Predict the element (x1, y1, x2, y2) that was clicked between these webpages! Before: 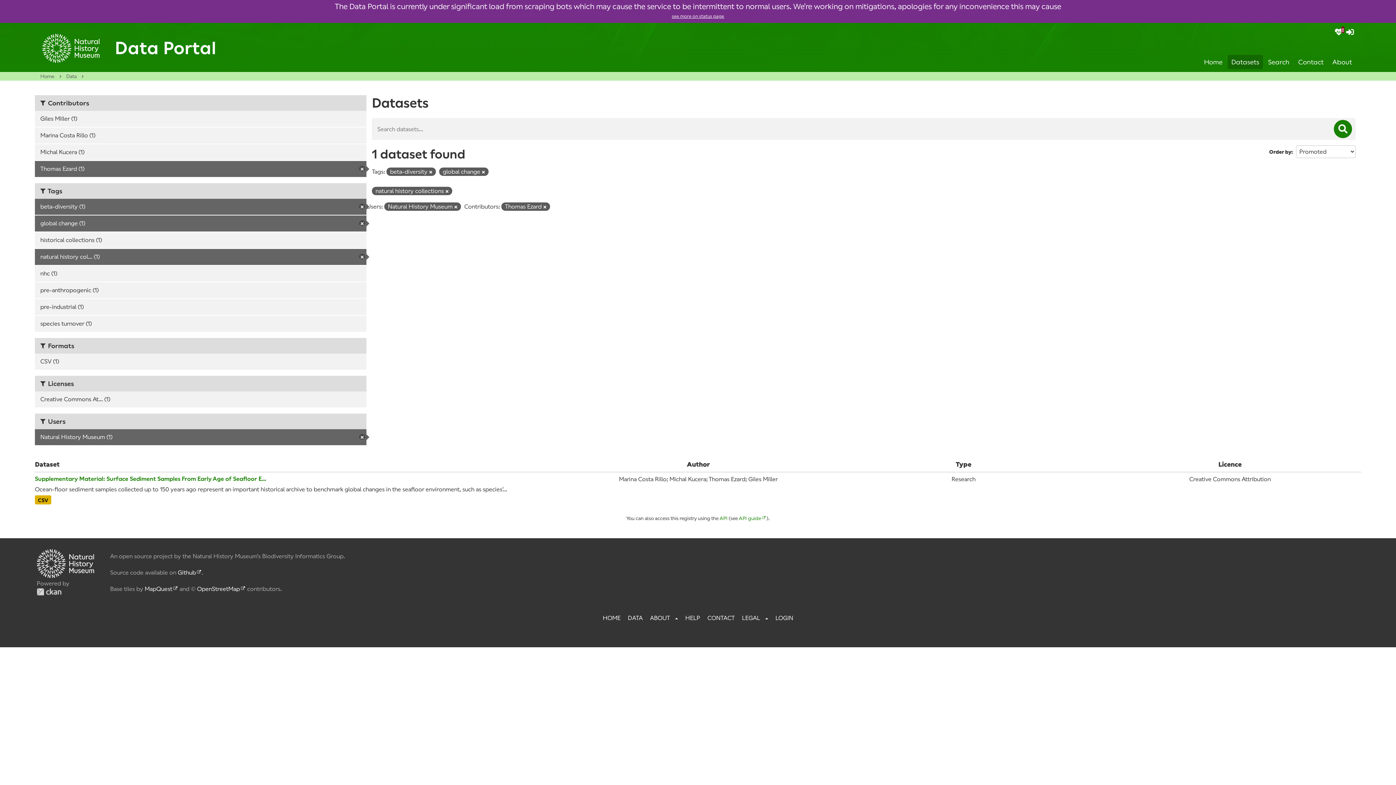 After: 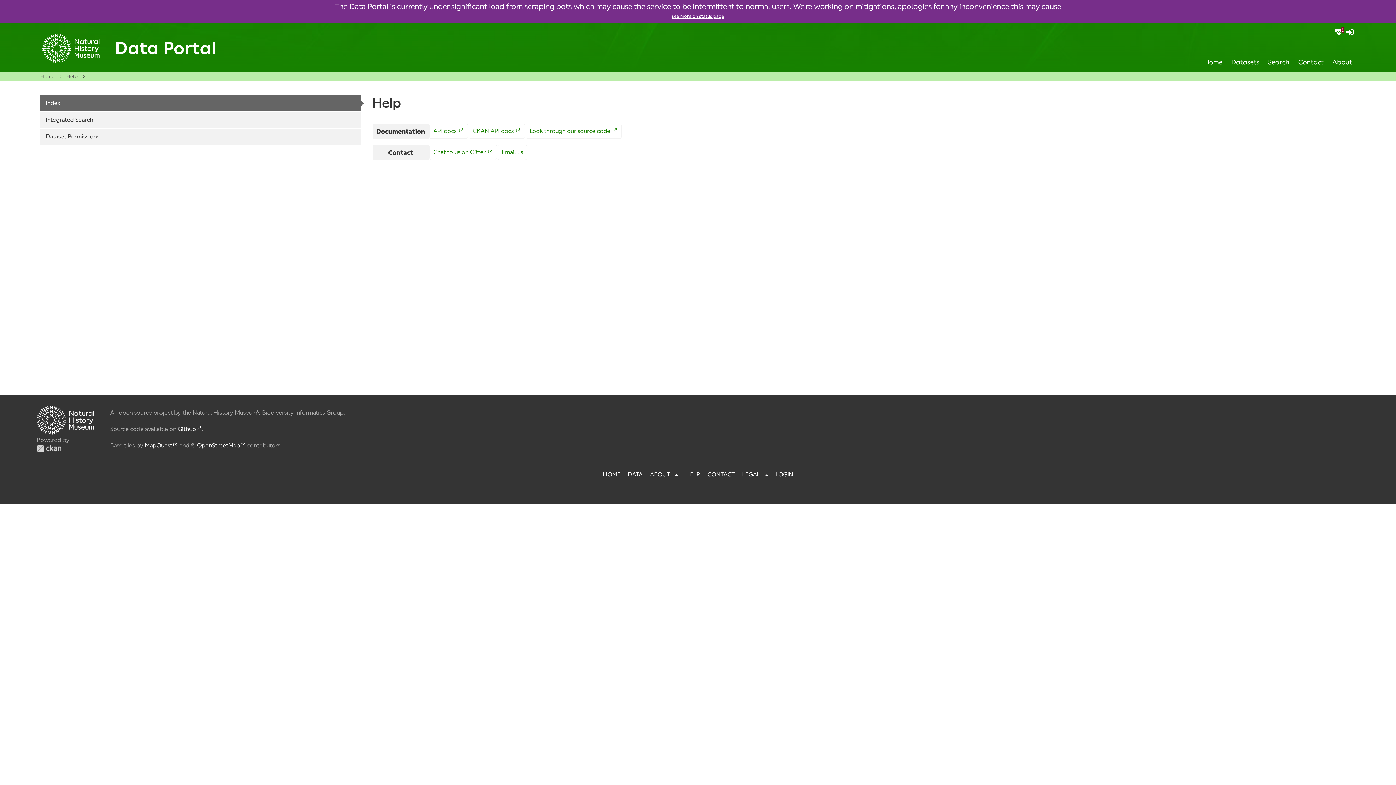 Action: label: HELP bbox: (685, 614, 700, 622)